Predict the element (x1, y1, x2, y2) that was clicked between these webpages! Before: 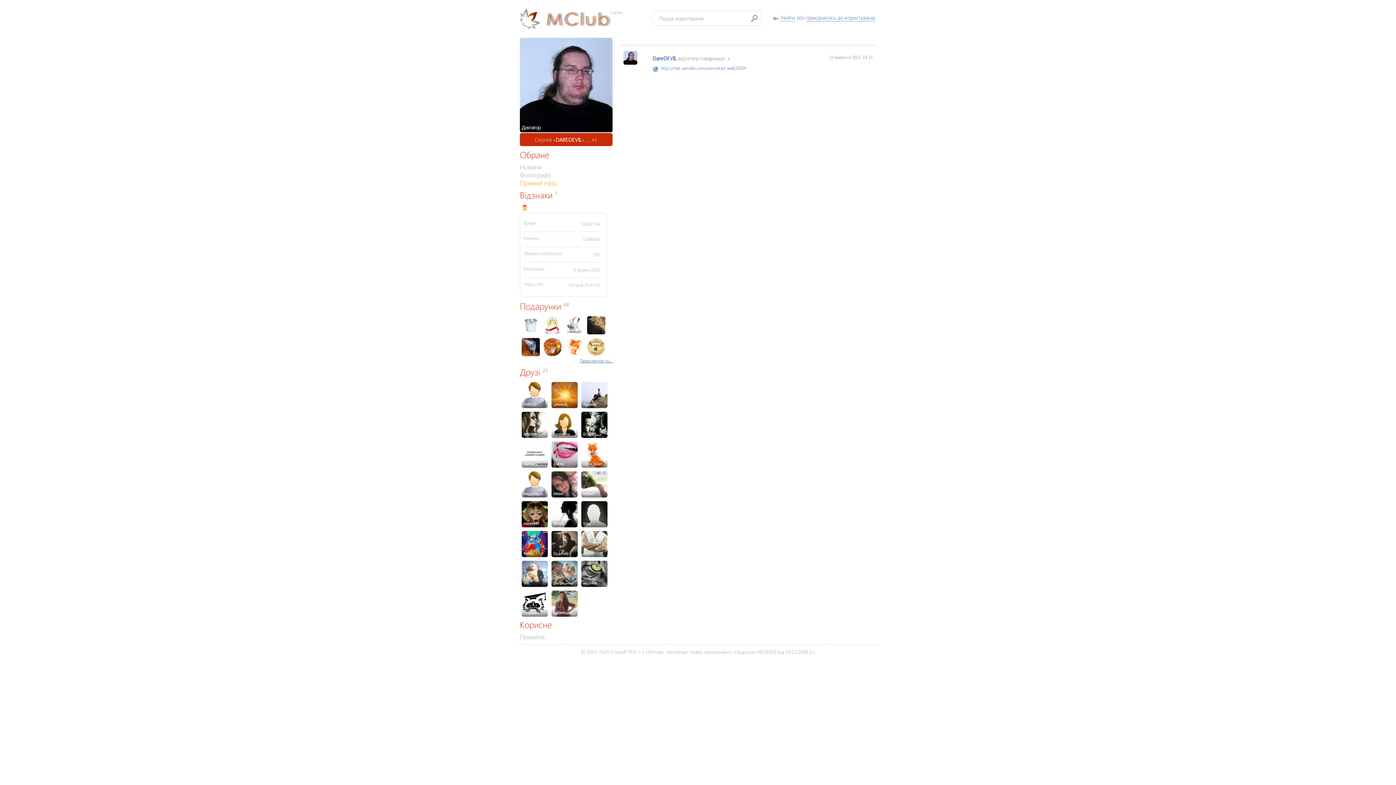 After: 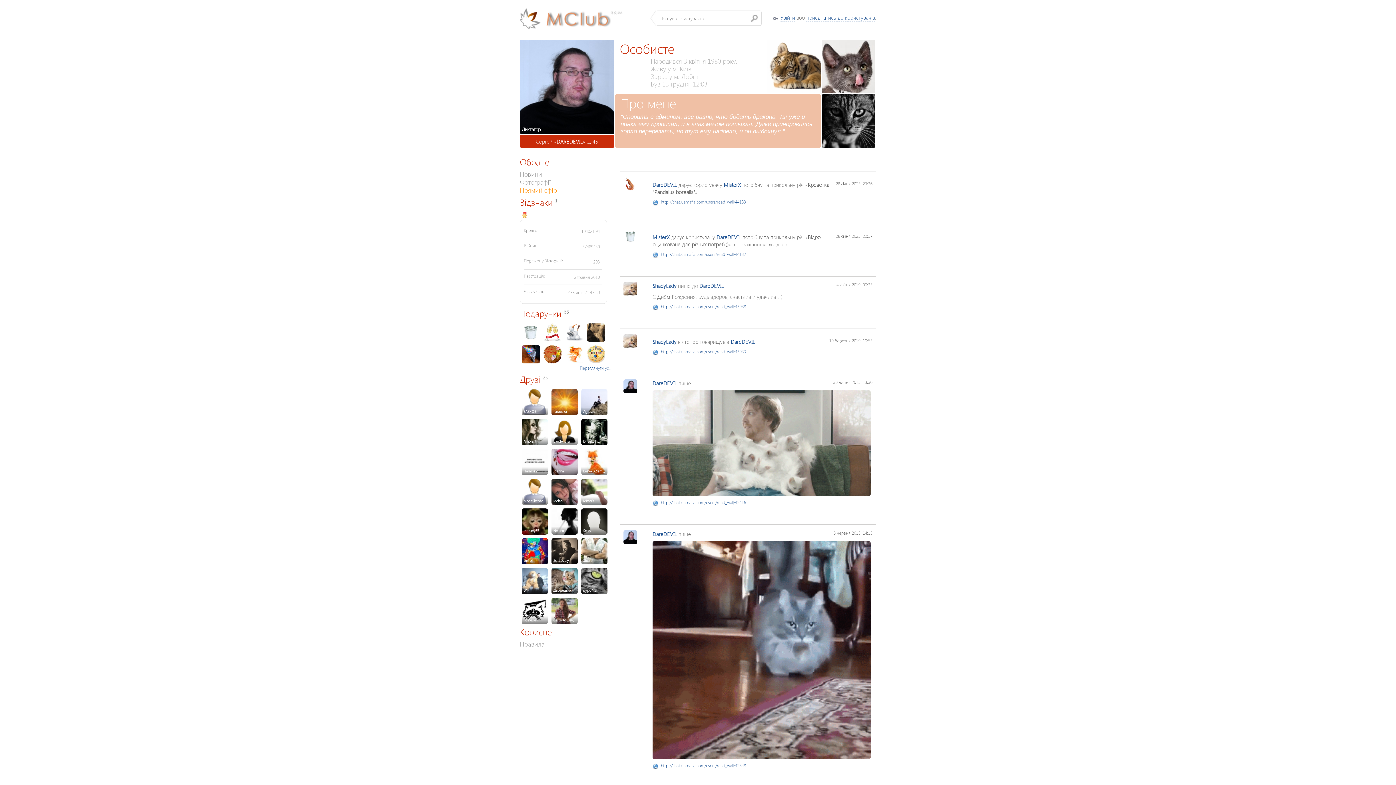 Action: bbox: (623, 59, 637, 66)